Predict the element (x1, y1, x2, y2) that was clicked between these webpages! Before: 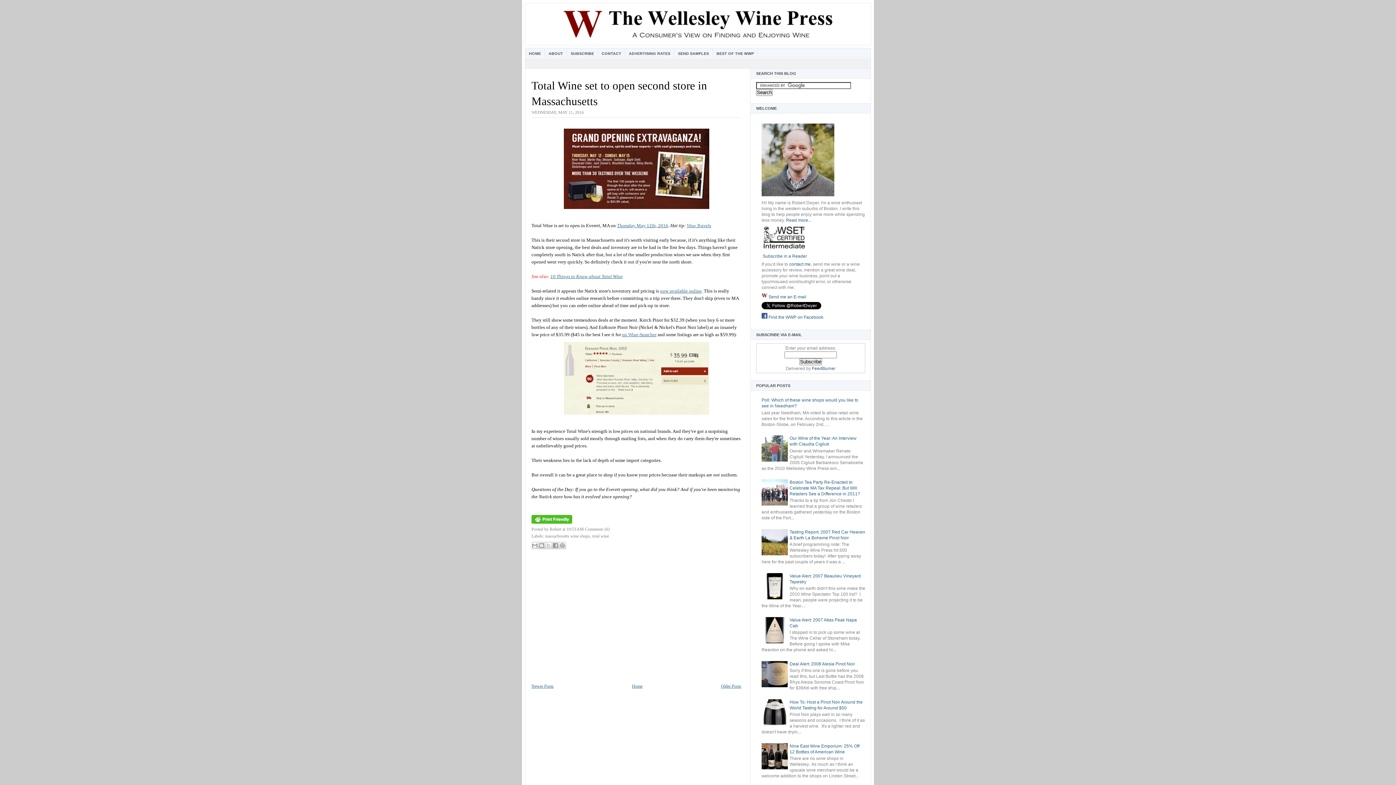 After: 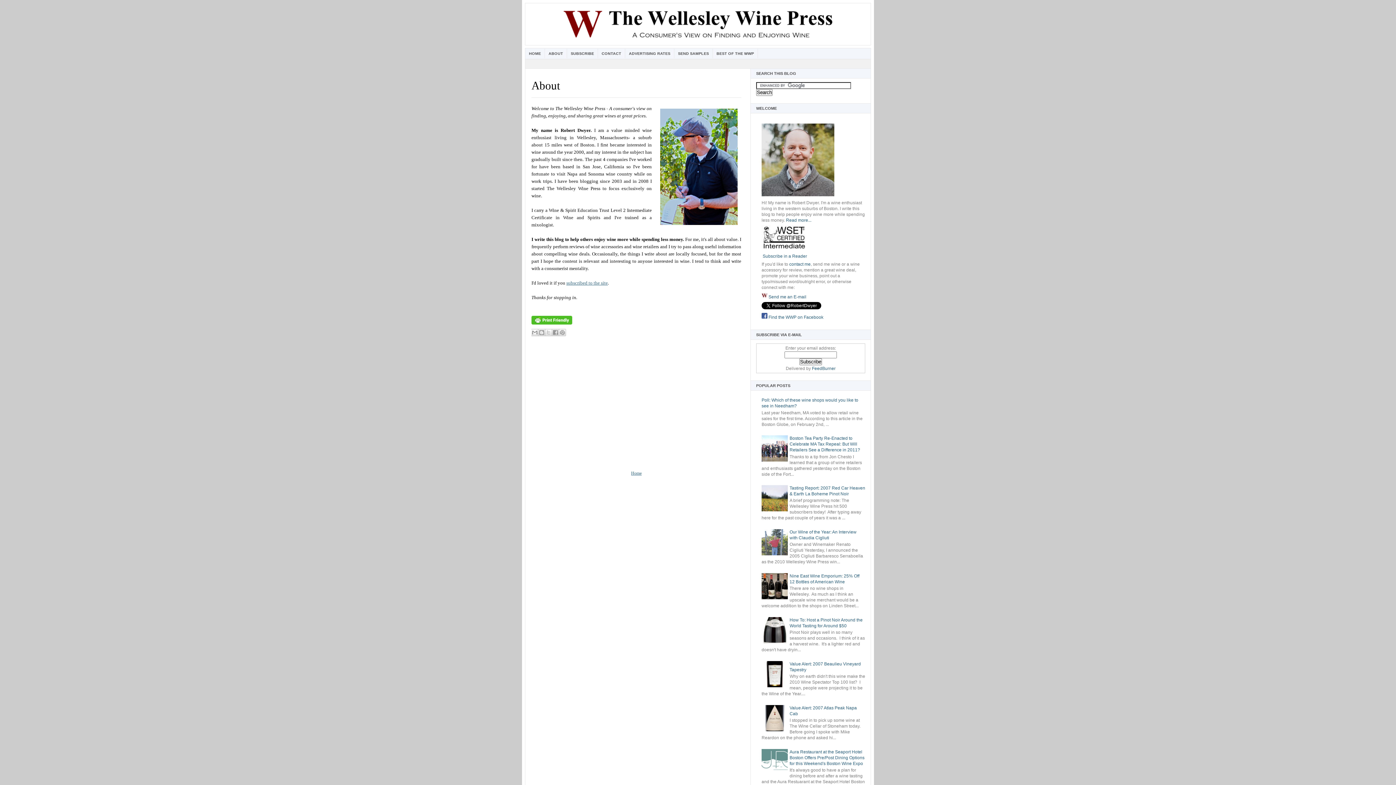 Action: bbox: (545, 48, 567, 58) label: ABOUT